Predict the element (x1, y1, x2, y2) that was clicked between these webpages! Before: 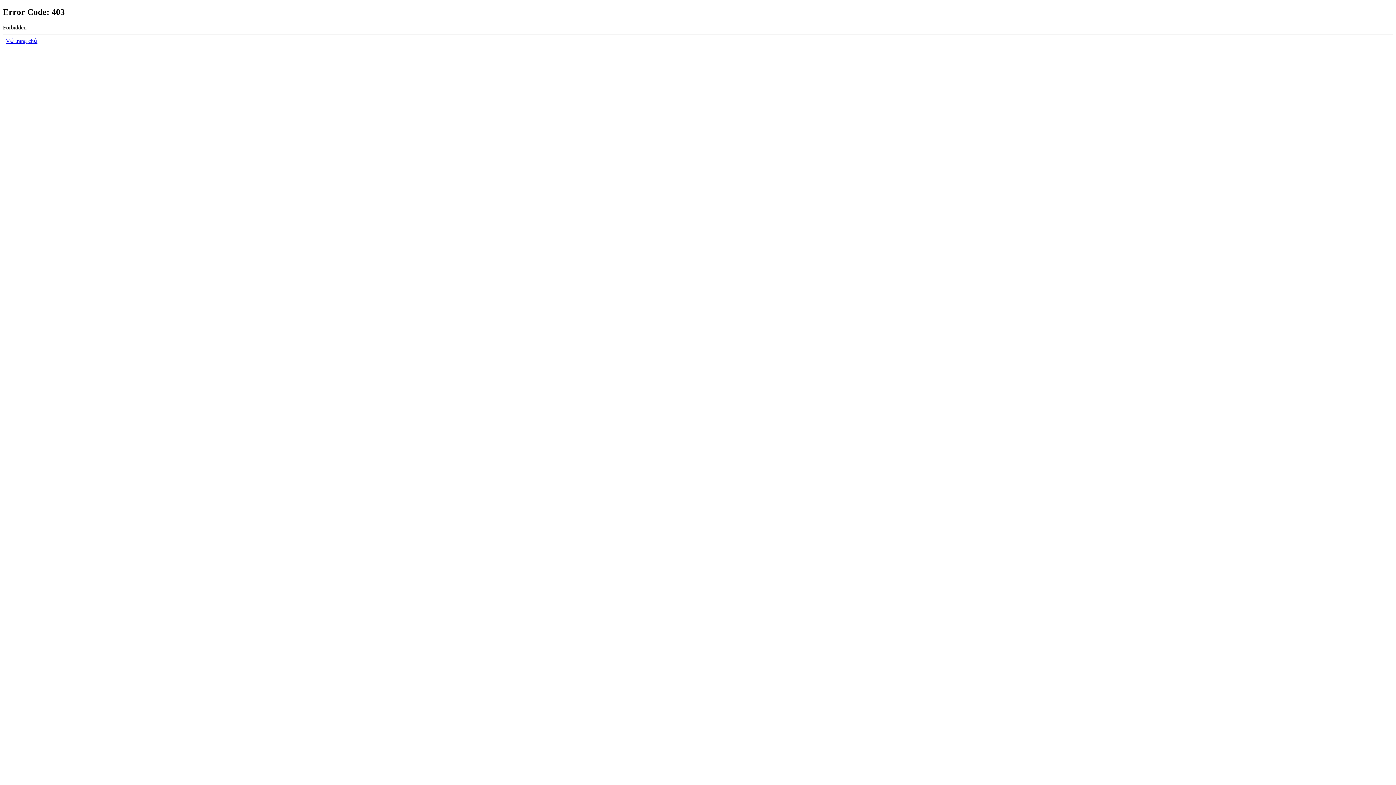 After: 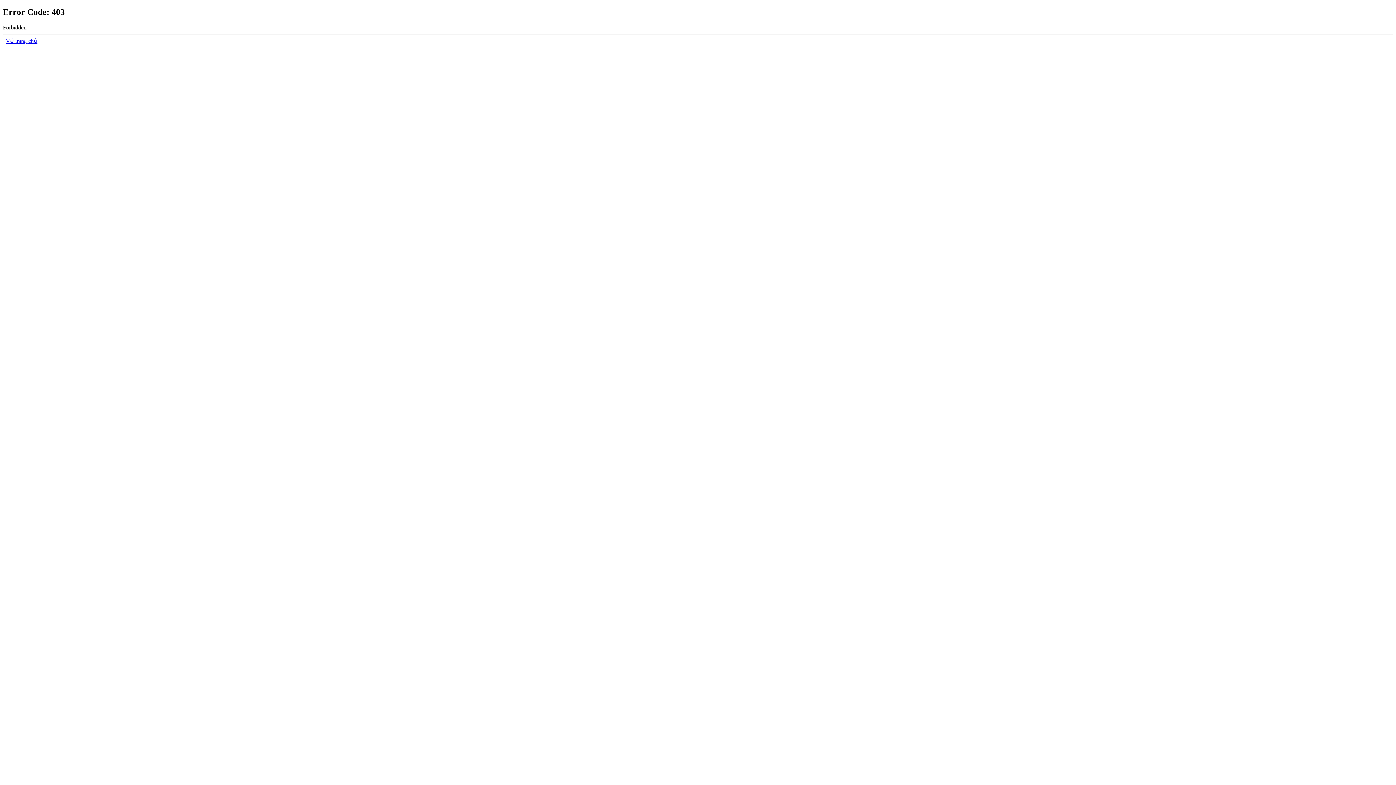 Action: bbox: (5, 37, 37, 43) label: Về trang chủ